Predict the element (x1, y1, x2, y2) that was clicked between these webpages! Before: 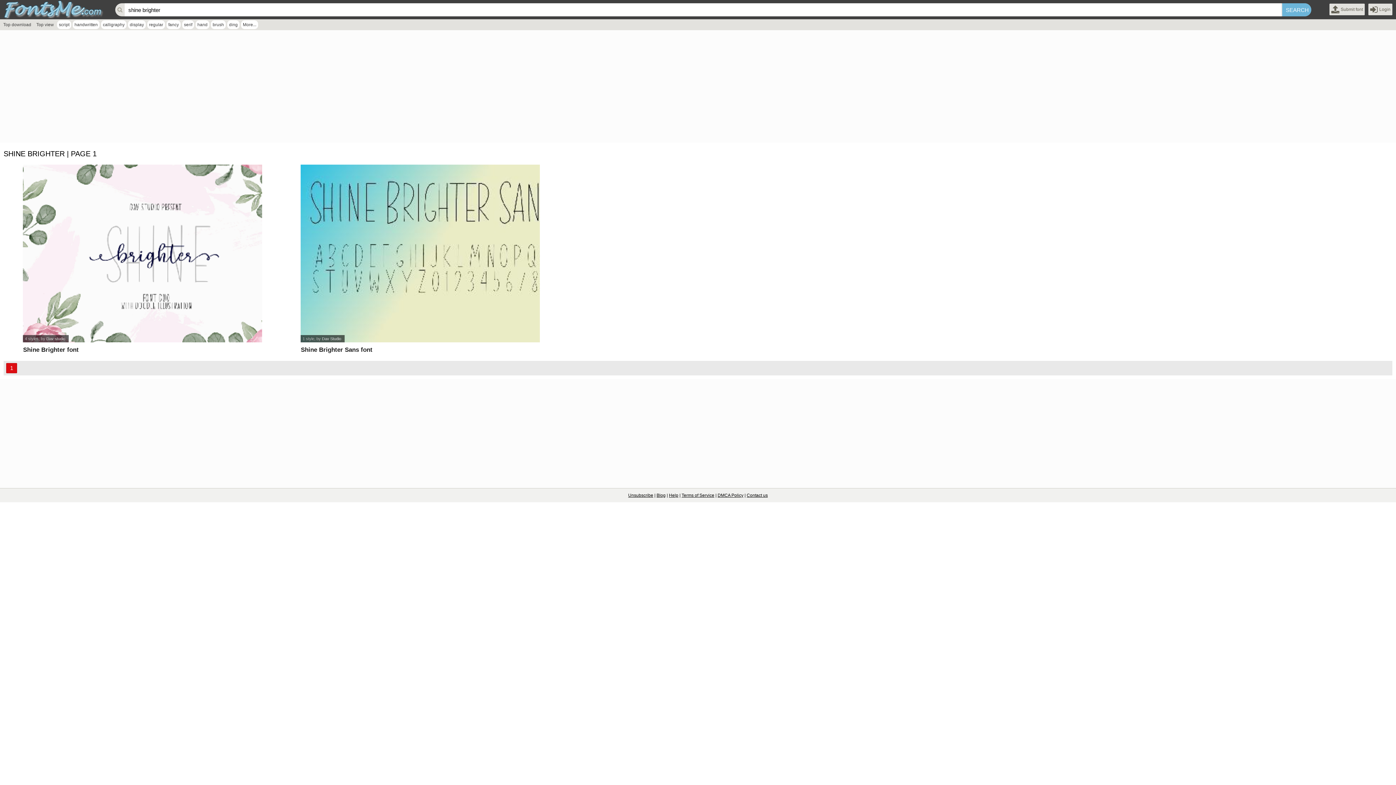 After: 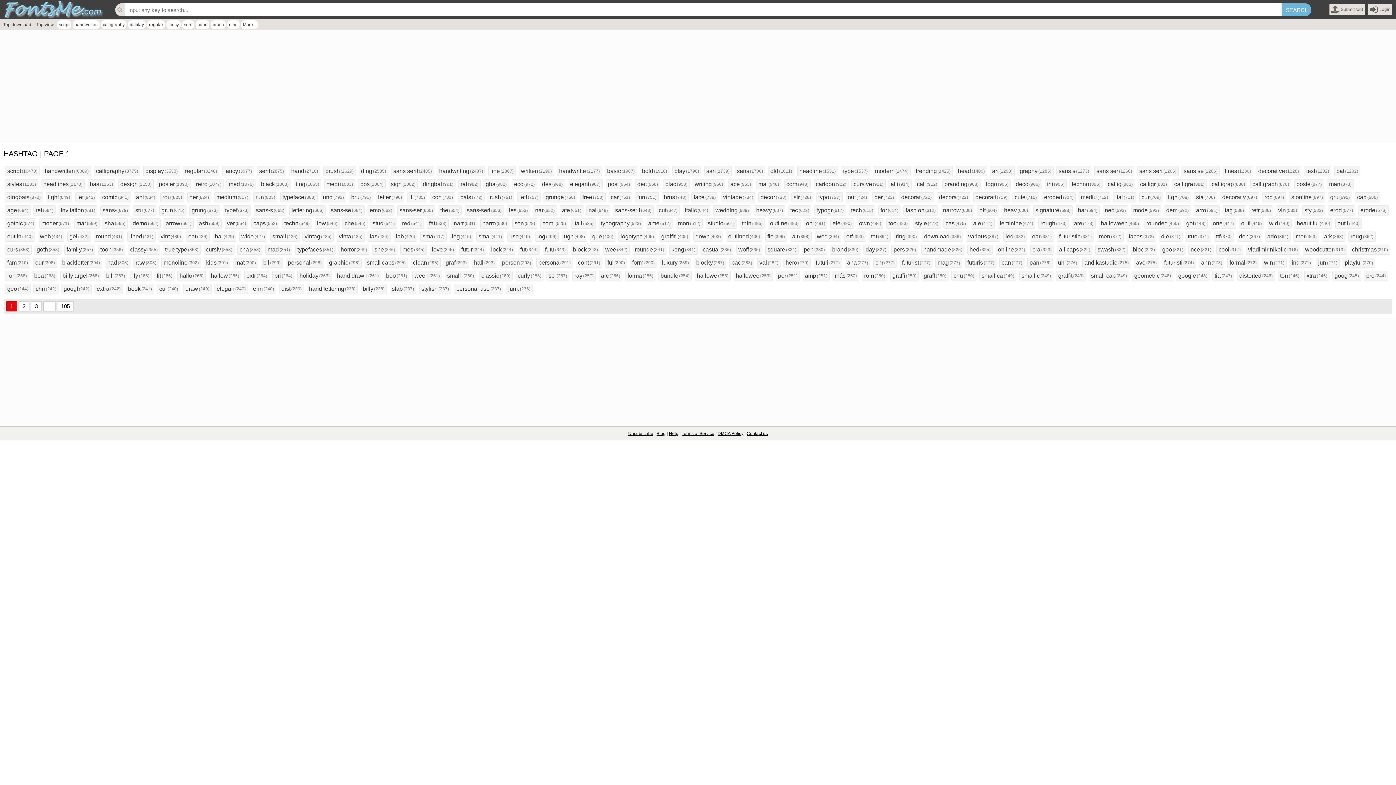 Action: bbox: (241, 20, 258, 29) label: More...